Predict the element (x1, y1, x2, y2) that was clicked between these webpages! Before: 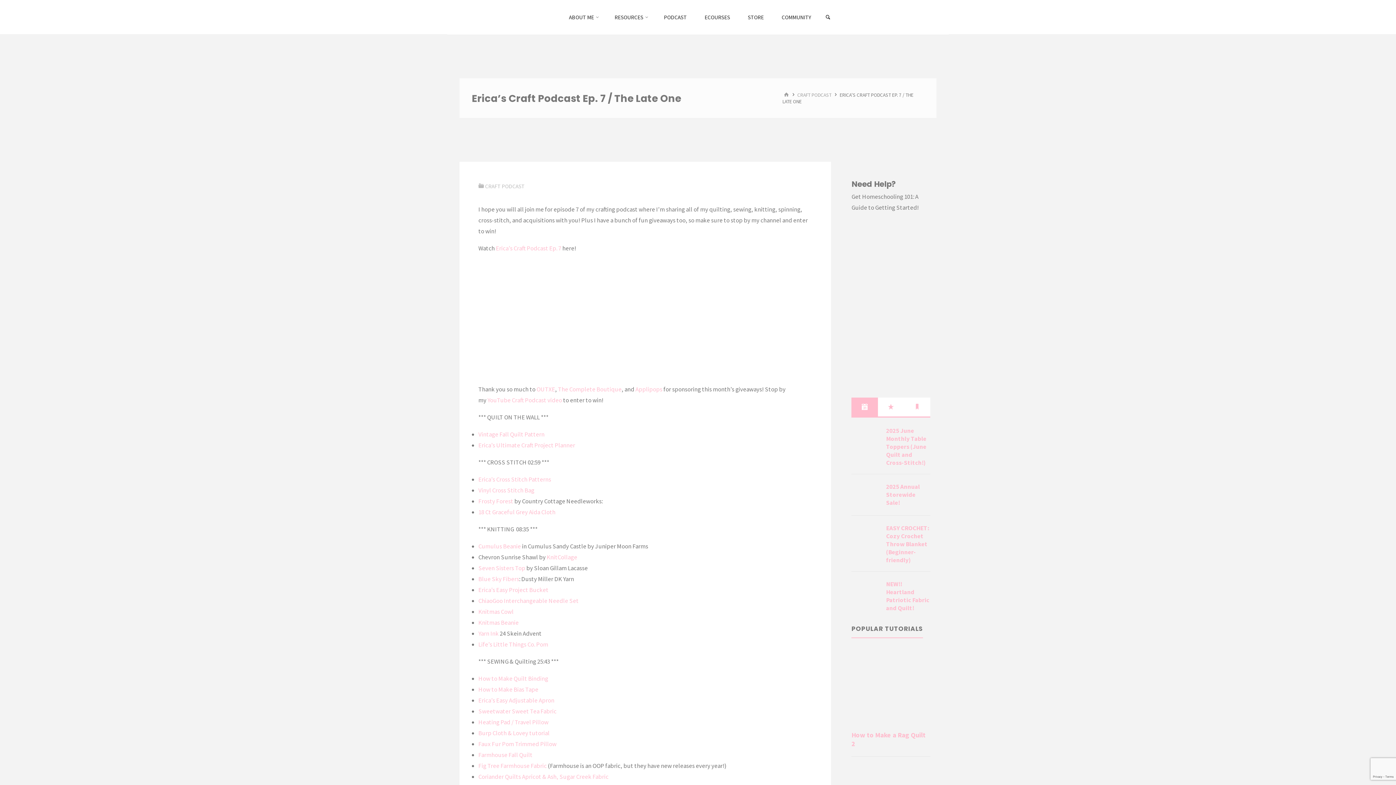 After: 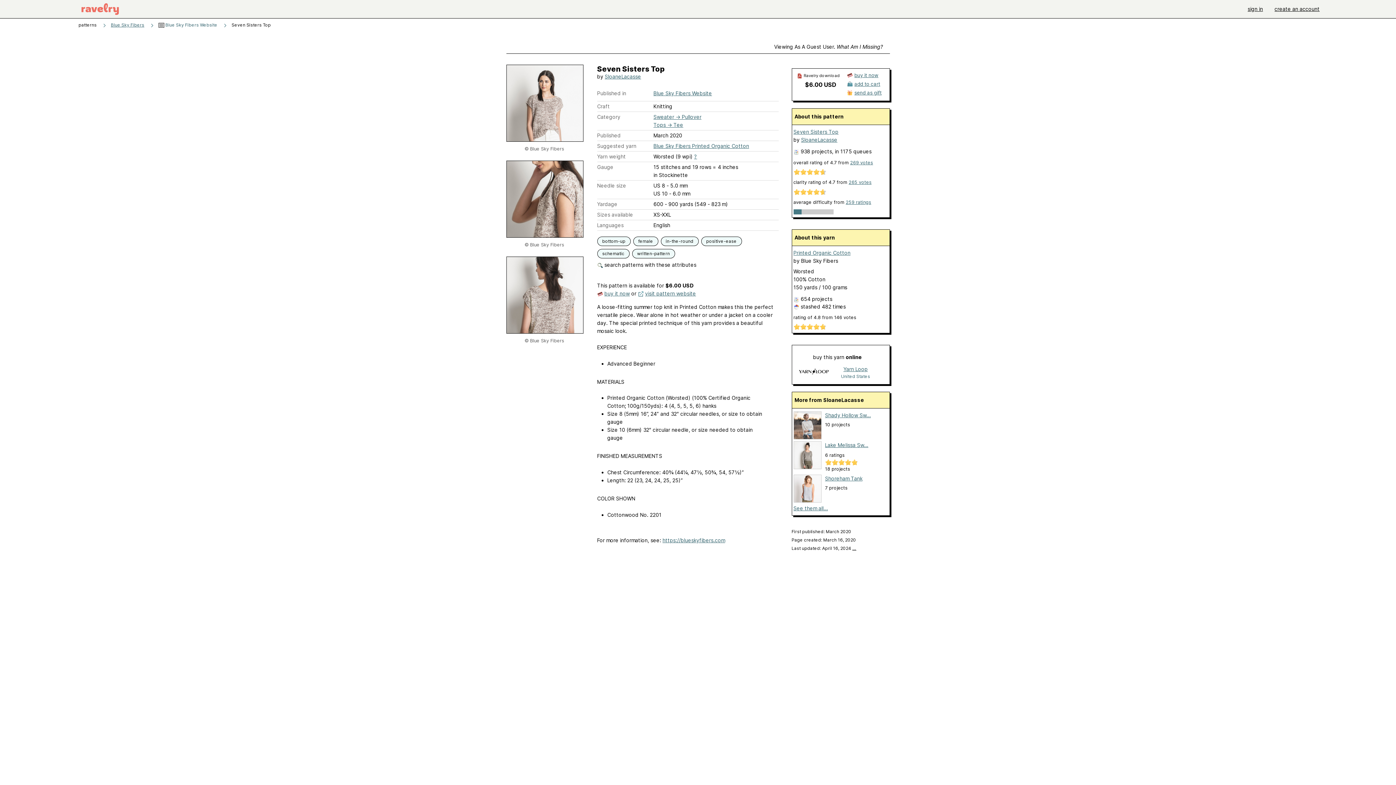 Action: bbox: (478, 564, 525, 572) label: Seven Sisters Top